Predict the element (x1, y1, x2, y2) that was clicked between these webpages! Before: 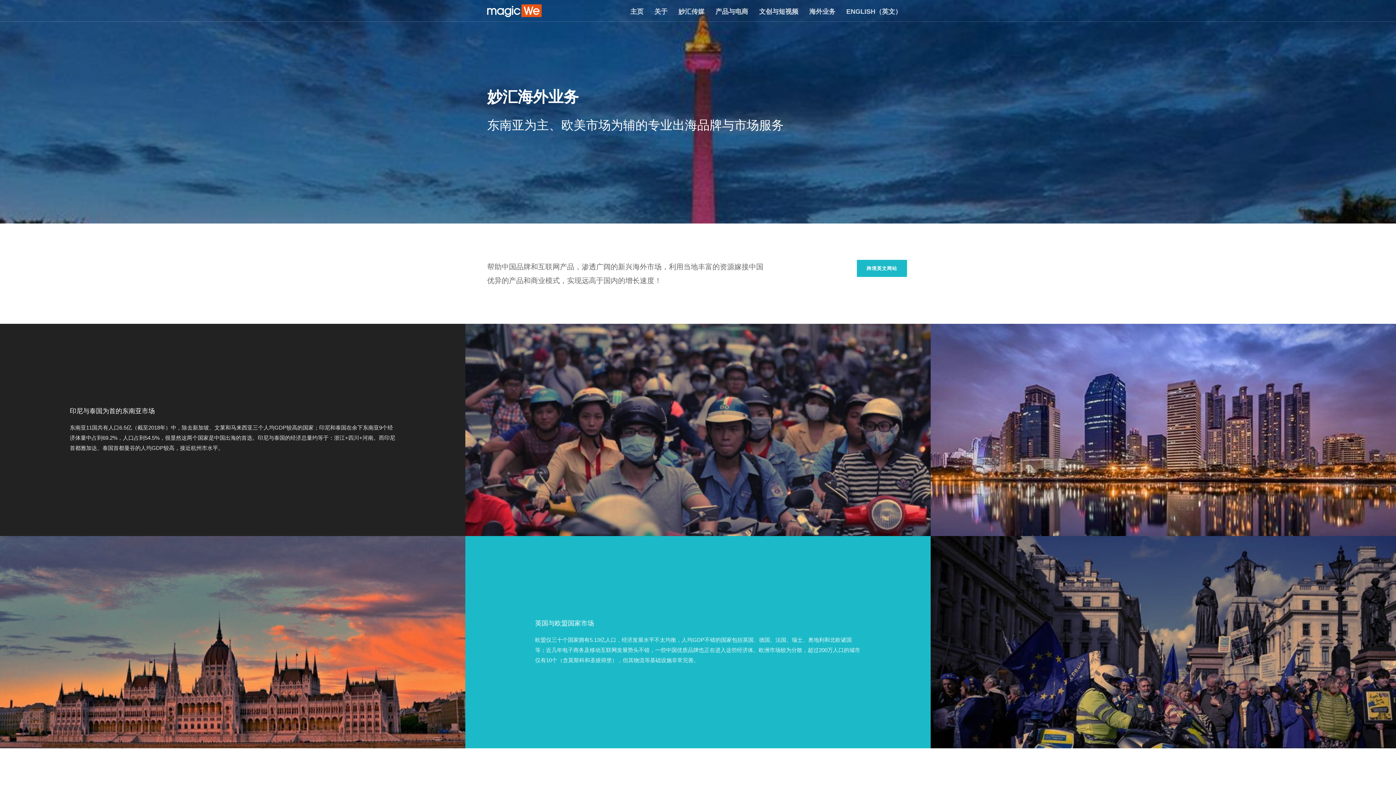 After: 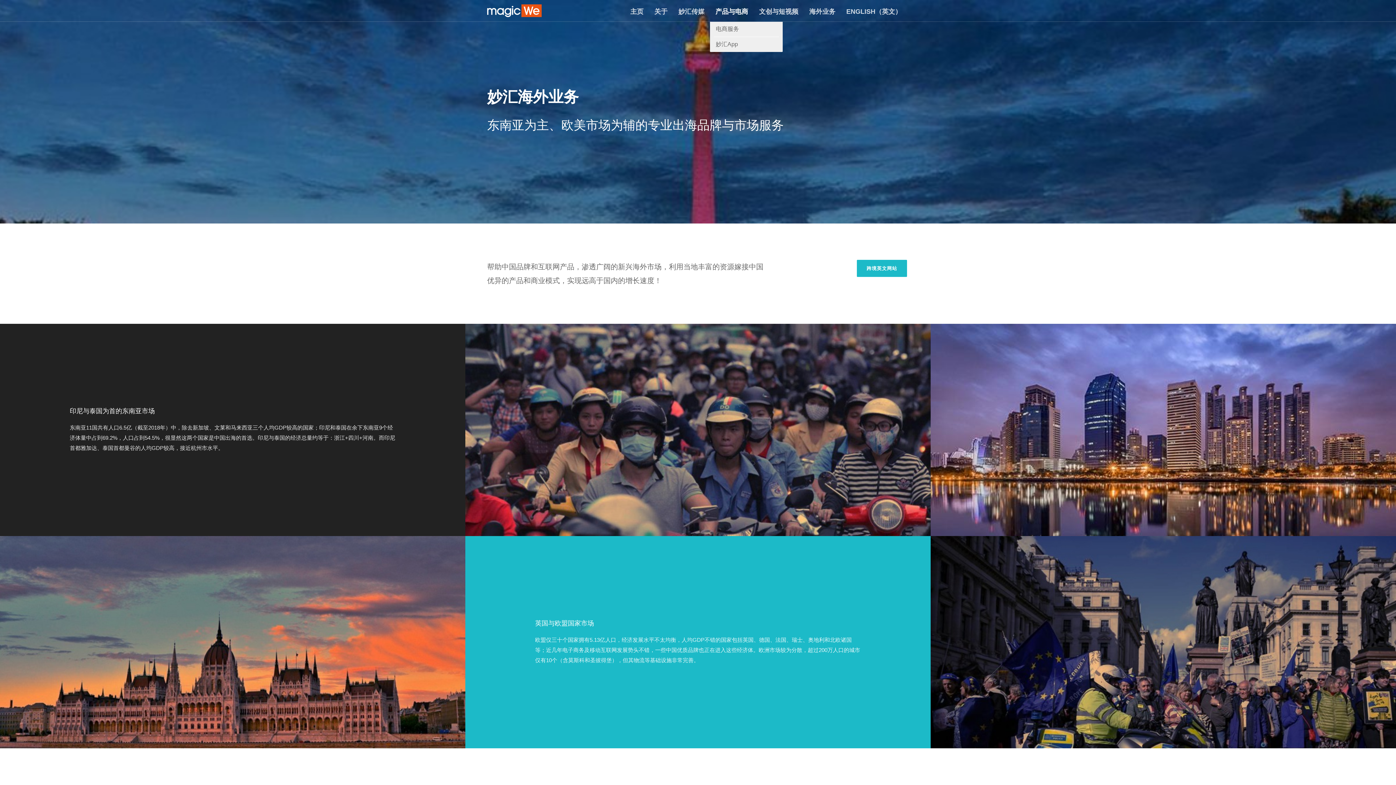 Action: bbox: (710, 7, 753, 16) label: 产品与电商